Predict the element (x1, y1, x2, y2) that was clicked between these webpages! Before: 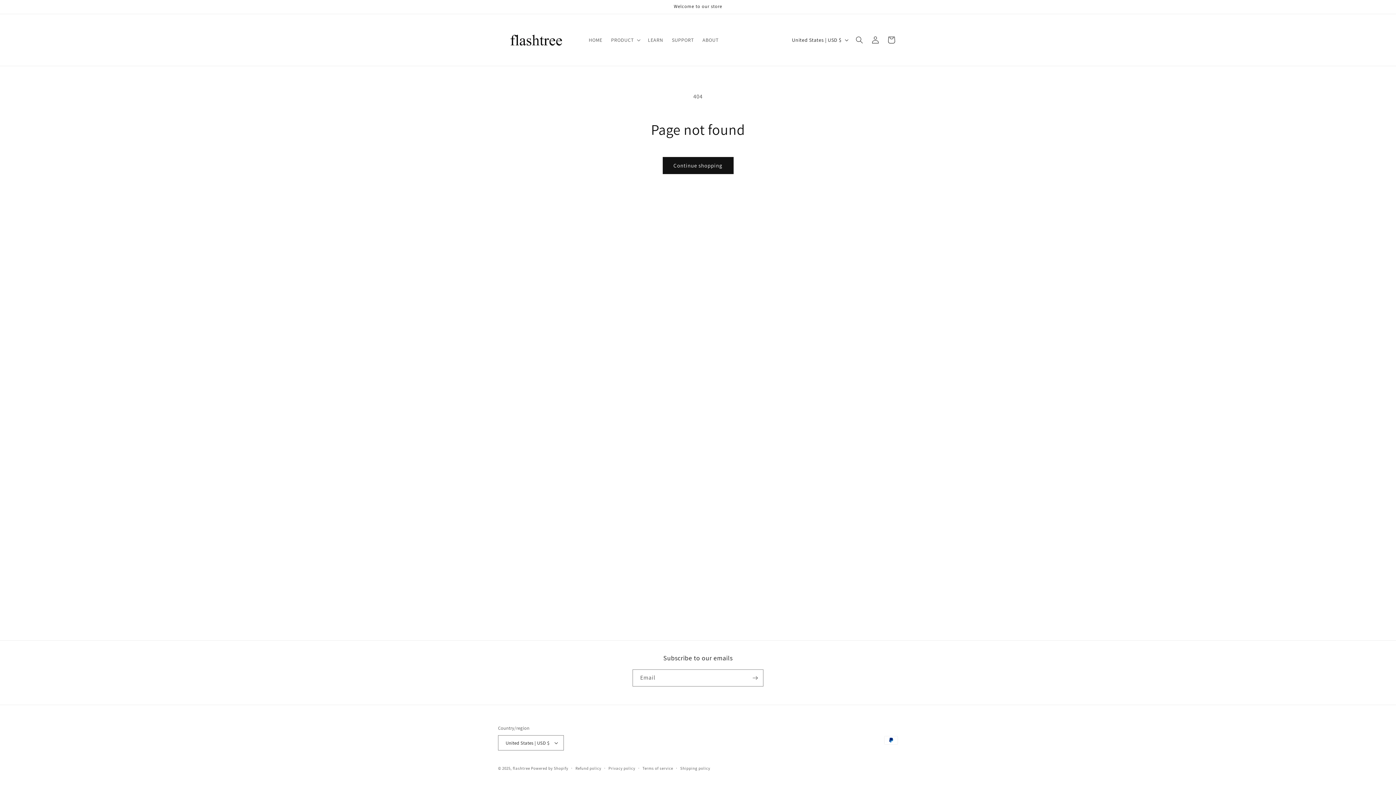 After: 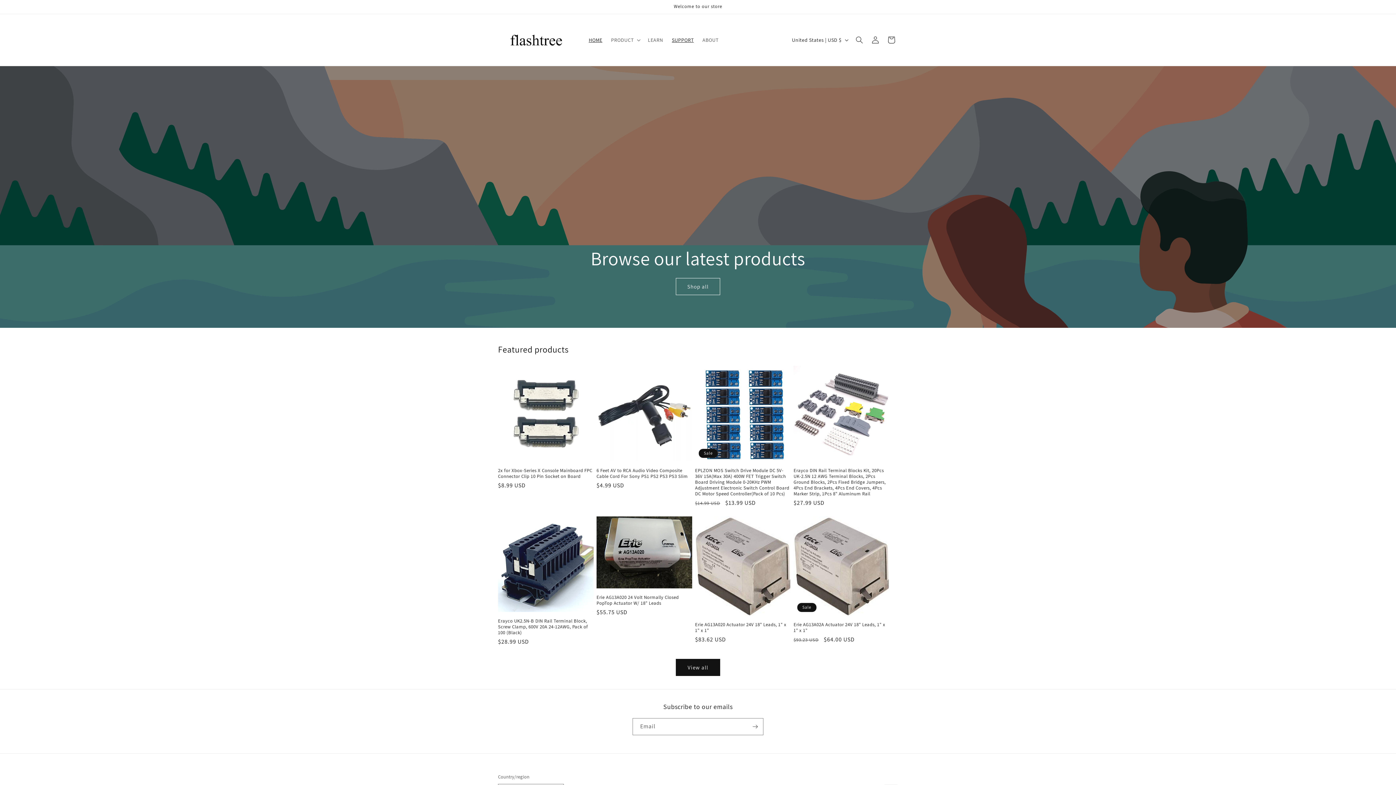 Action: bbox: (495, 21, 577, 58)